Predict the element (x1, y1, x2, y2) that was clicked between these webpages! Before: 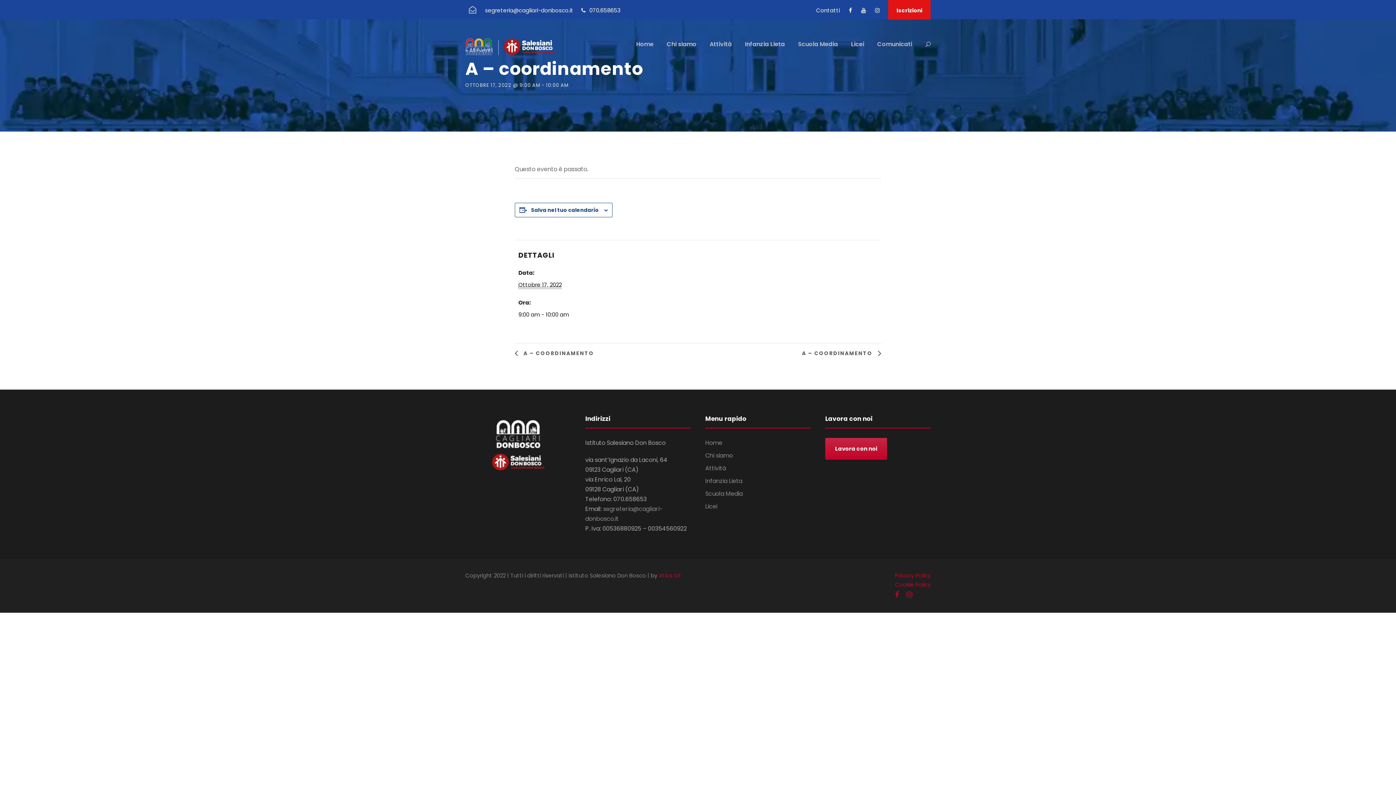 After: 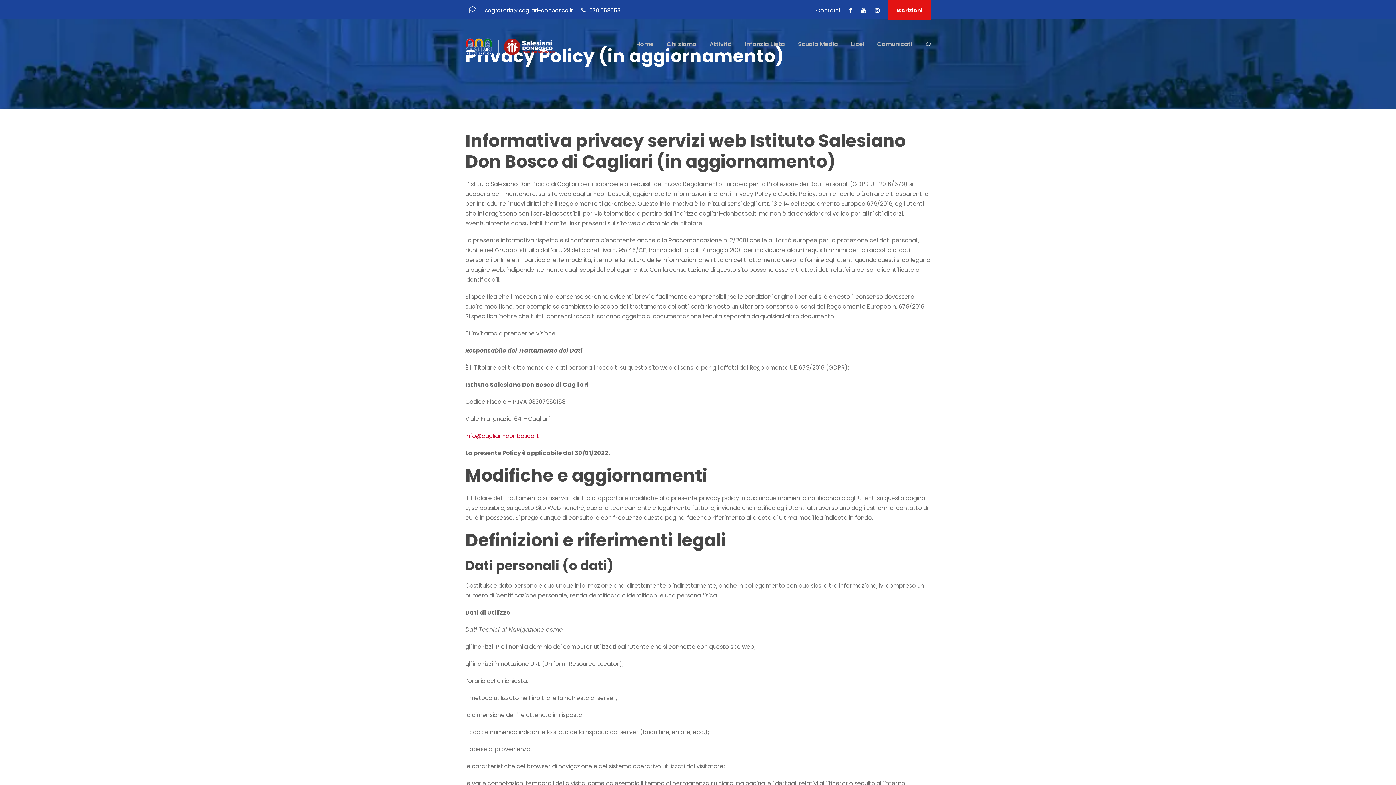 Action: bbox: (895, 571, 930, 579) label: Privacy Policy